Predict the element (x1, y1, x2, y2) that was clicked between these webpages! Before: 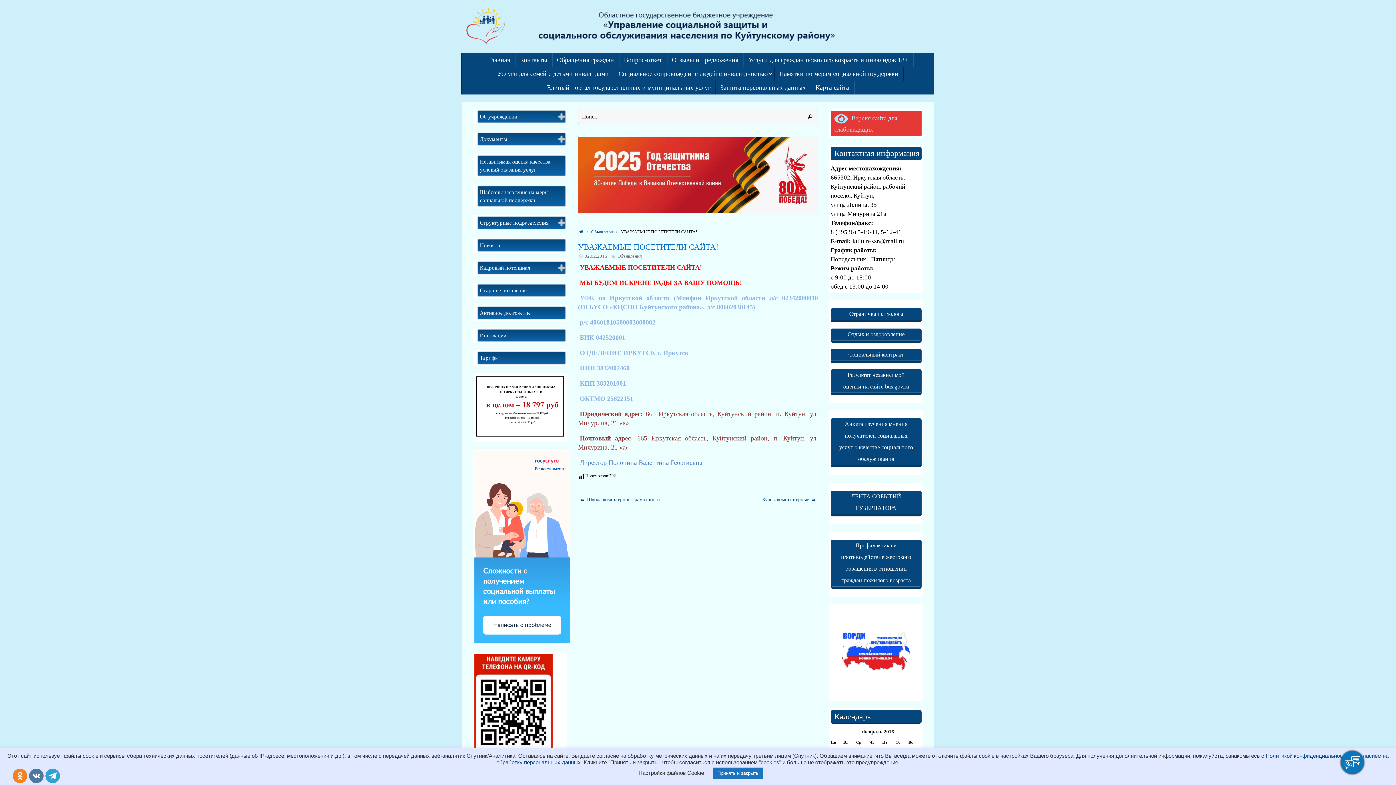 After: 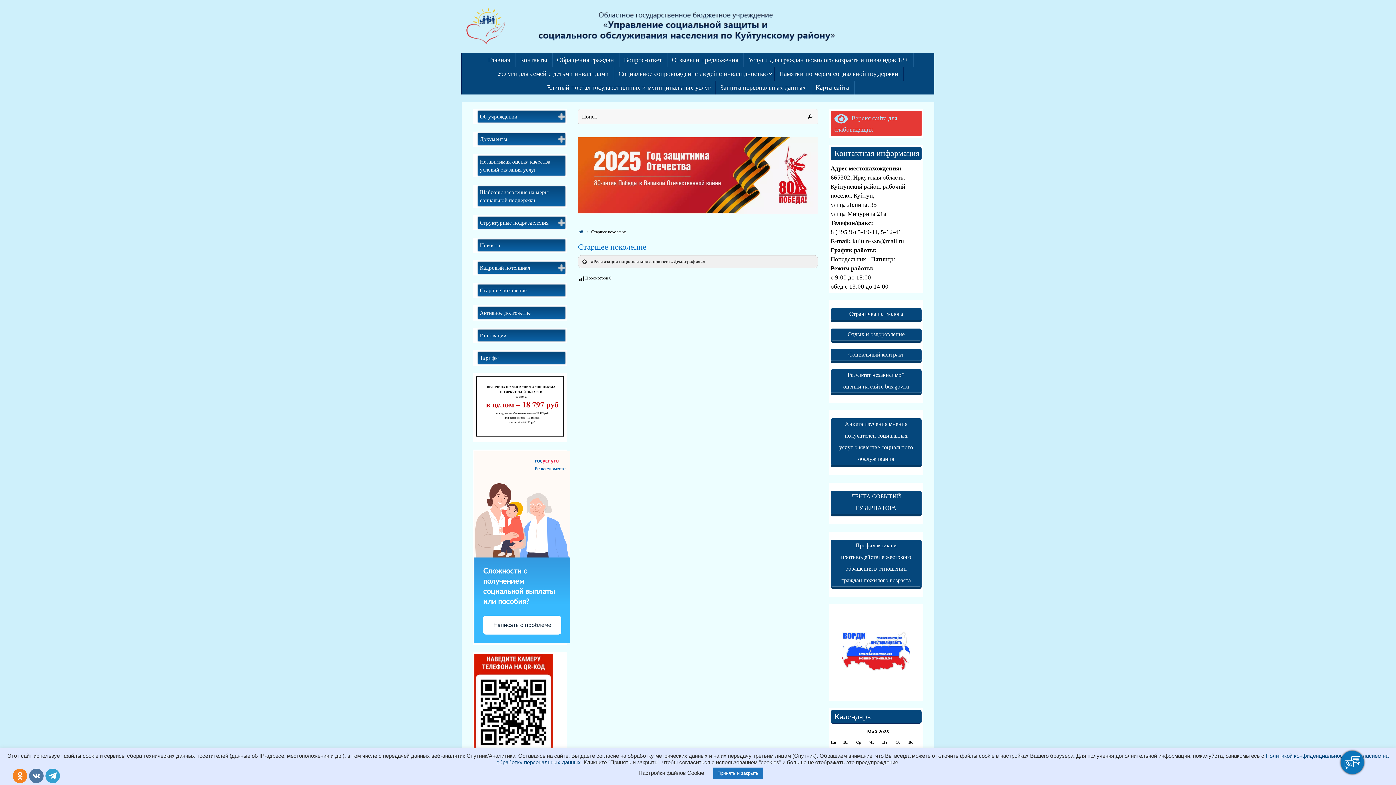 Action: bbox: (478, 284, 565, 296) label: Старшее поколение